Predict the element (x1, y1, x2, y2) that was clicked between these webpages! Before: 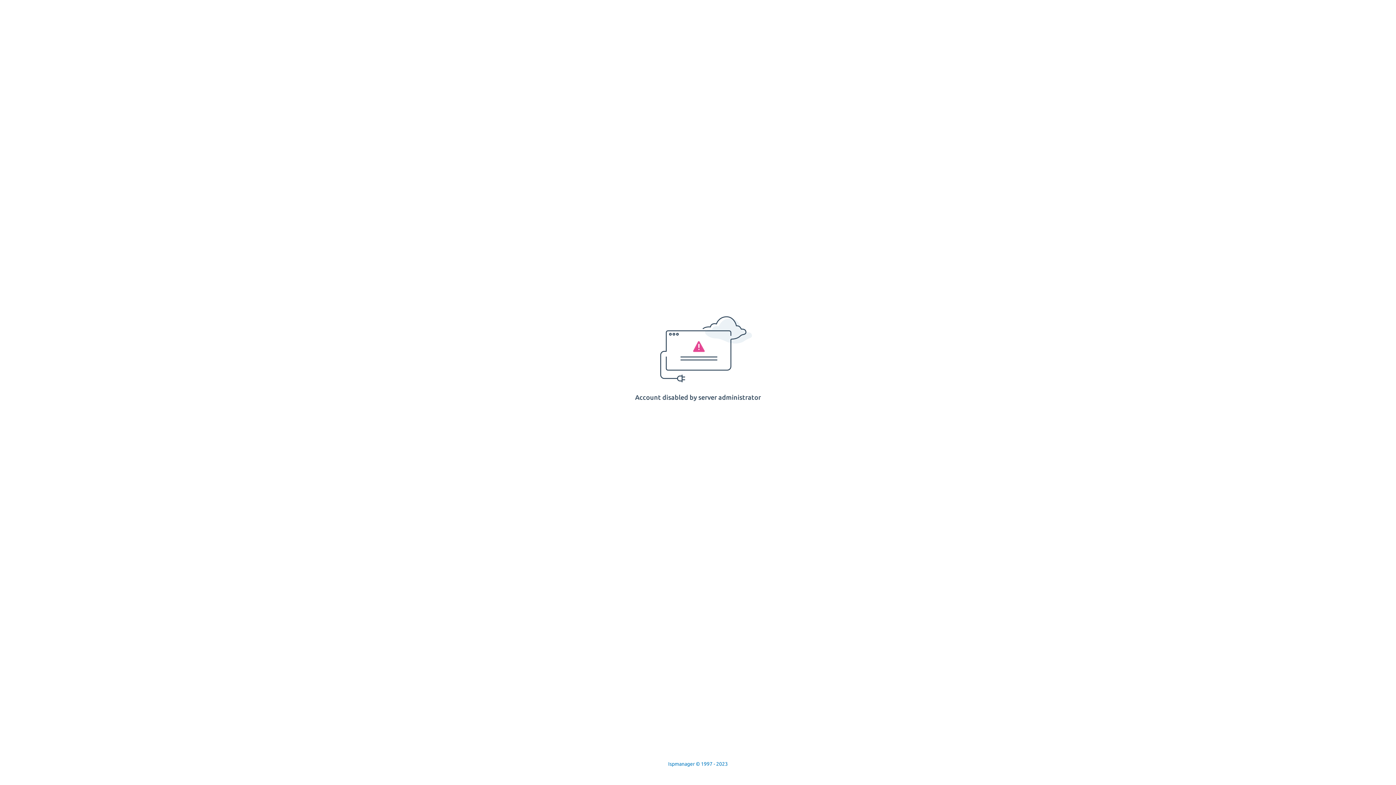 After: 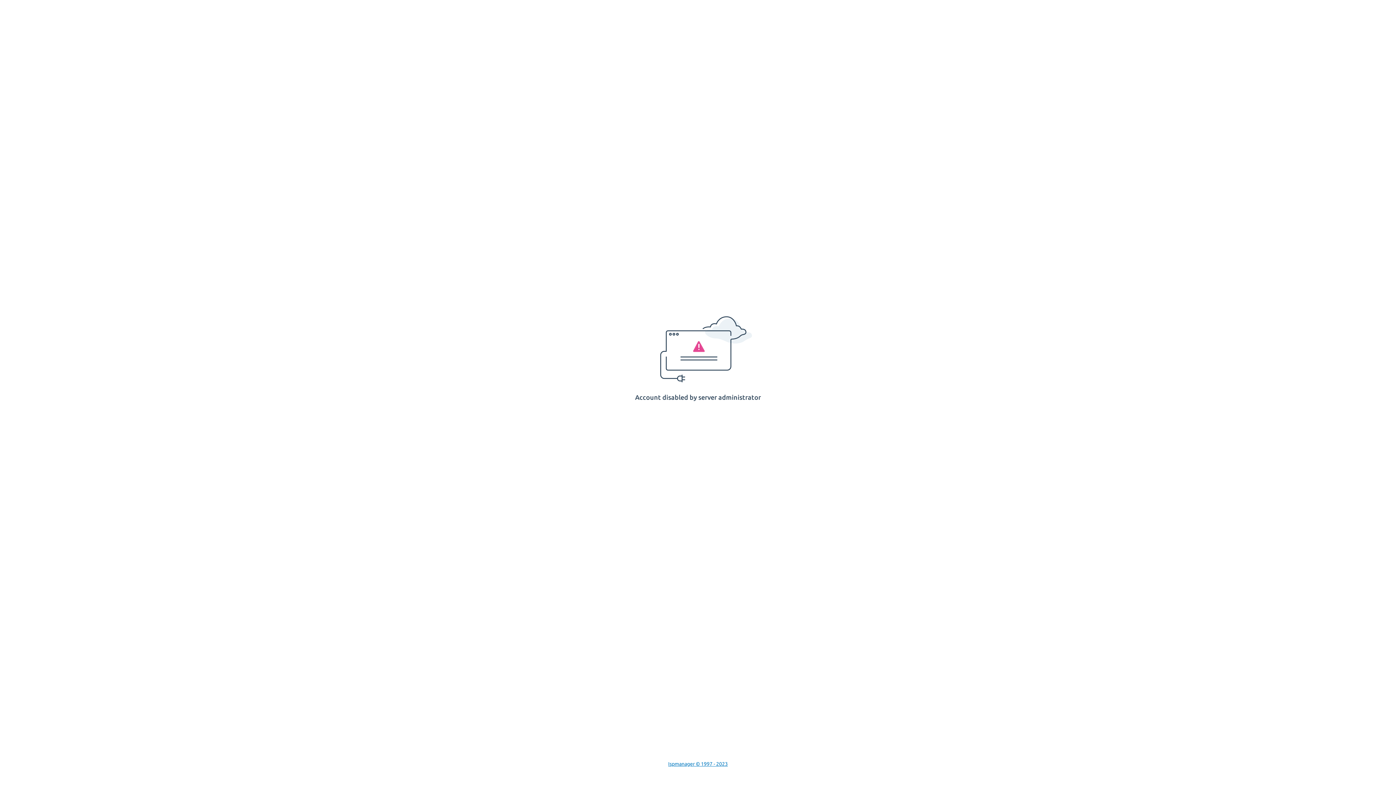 Action: bbox: (668, 761, 728, 767) label: Ispmanager © 1997 - 2023